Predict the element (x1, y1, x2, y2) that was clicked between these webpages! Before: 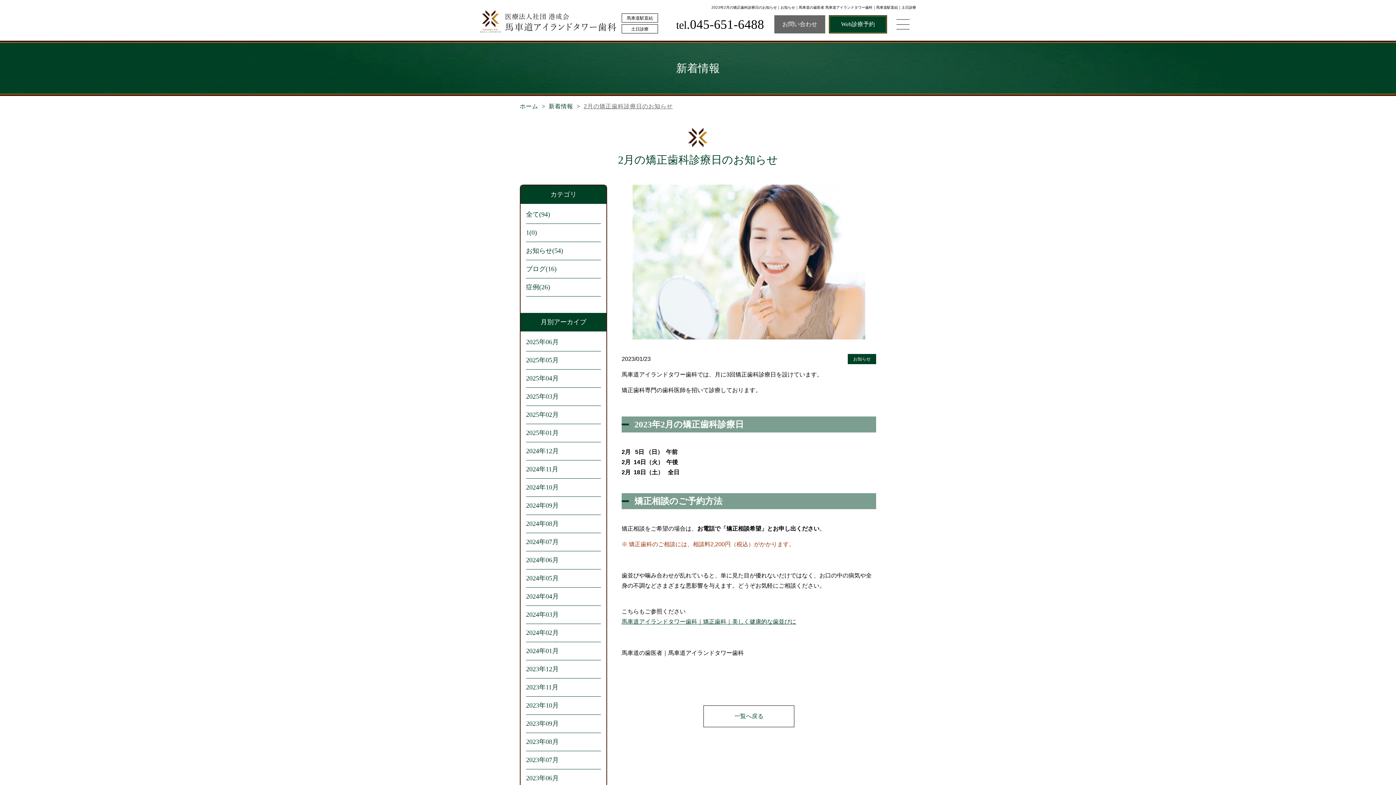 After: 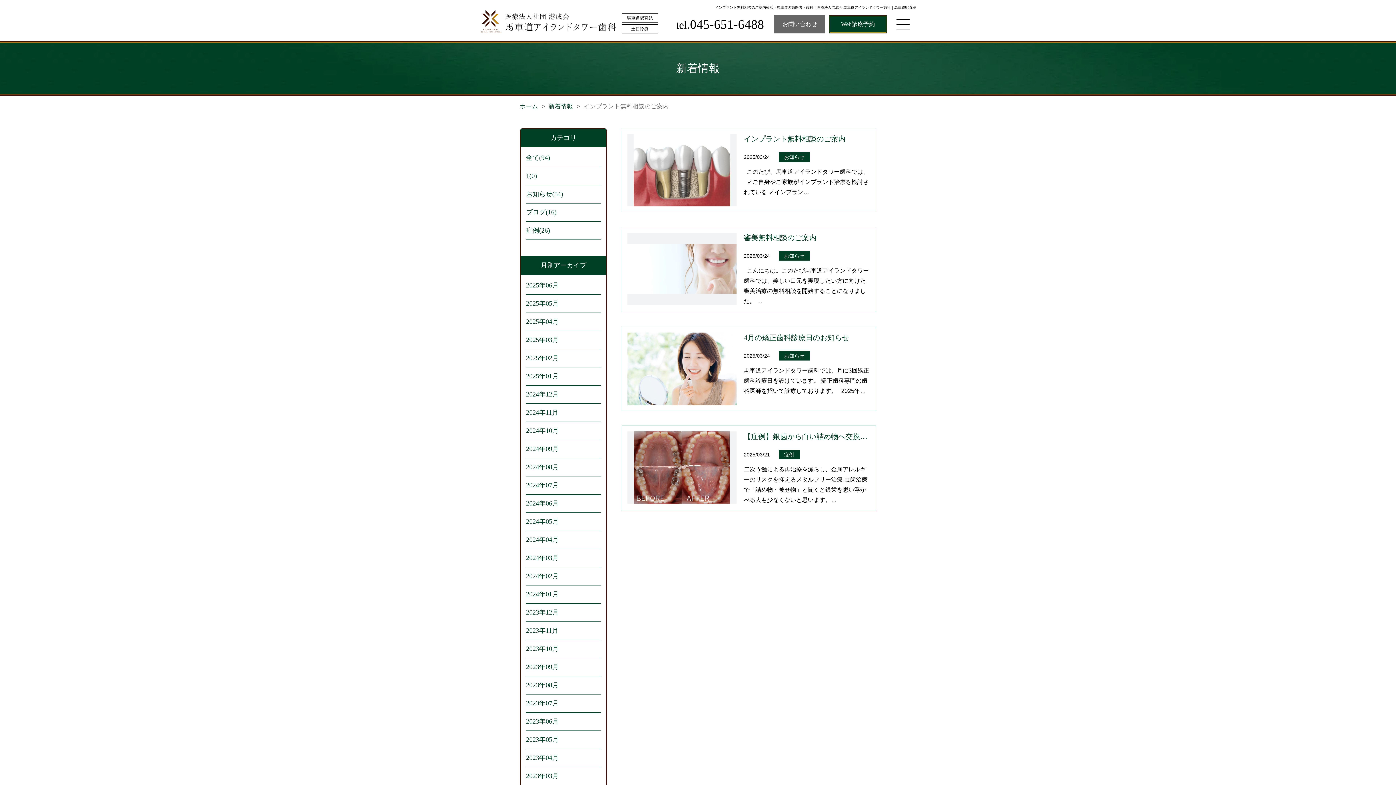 Action: label: 2025年03月 bbox: (526, 393, 558, 400)